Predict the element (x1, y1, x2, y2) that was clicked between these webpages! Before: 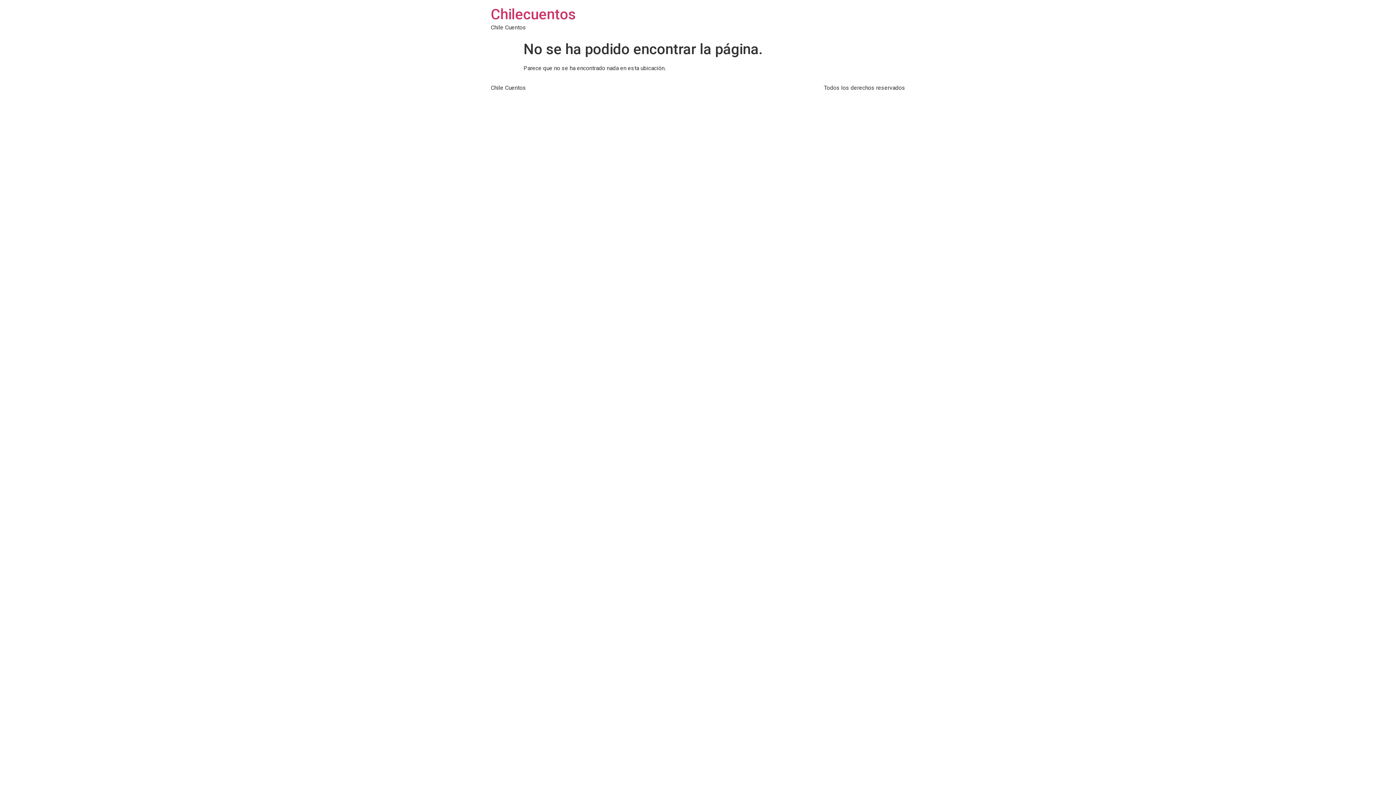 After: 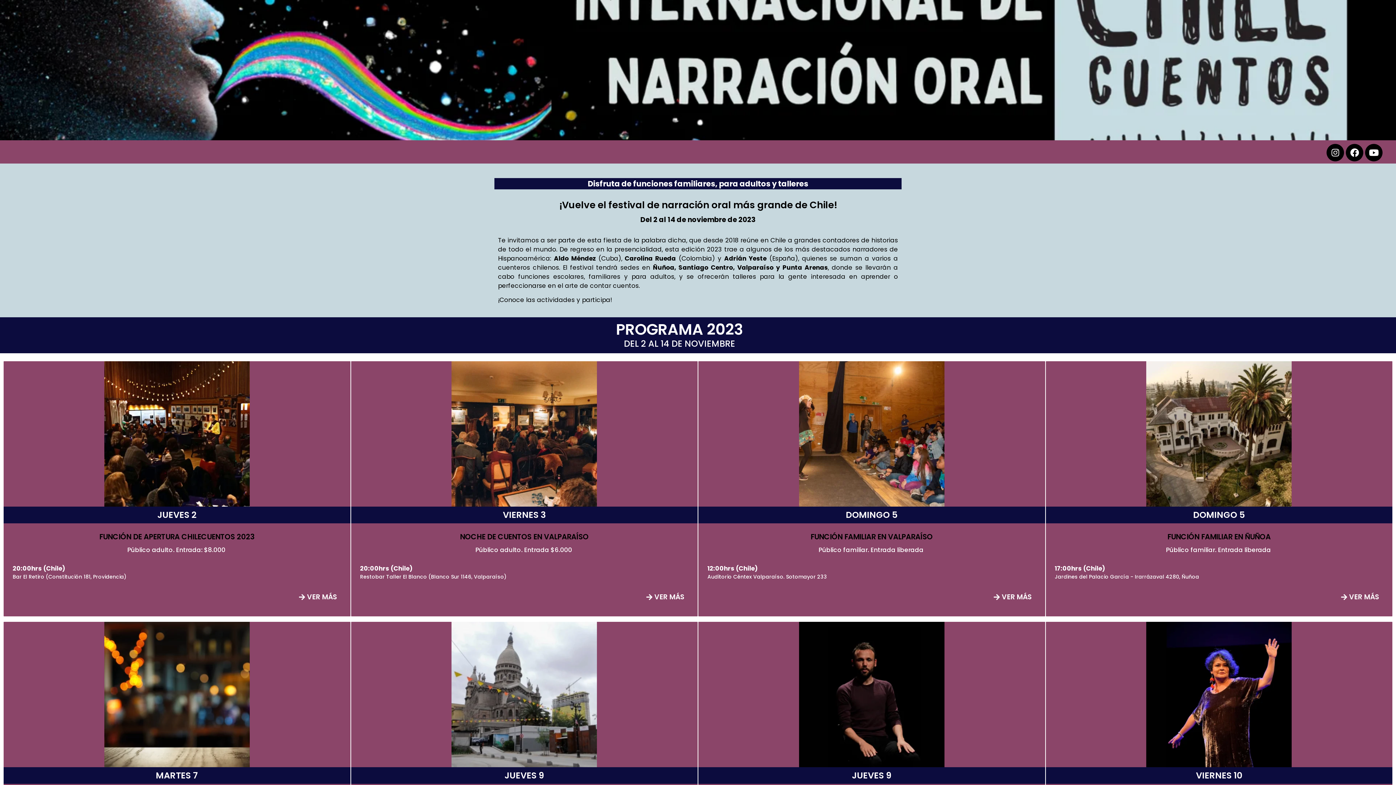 Action: bbox: (490, 5, 576, 22) label: Chilecuentos